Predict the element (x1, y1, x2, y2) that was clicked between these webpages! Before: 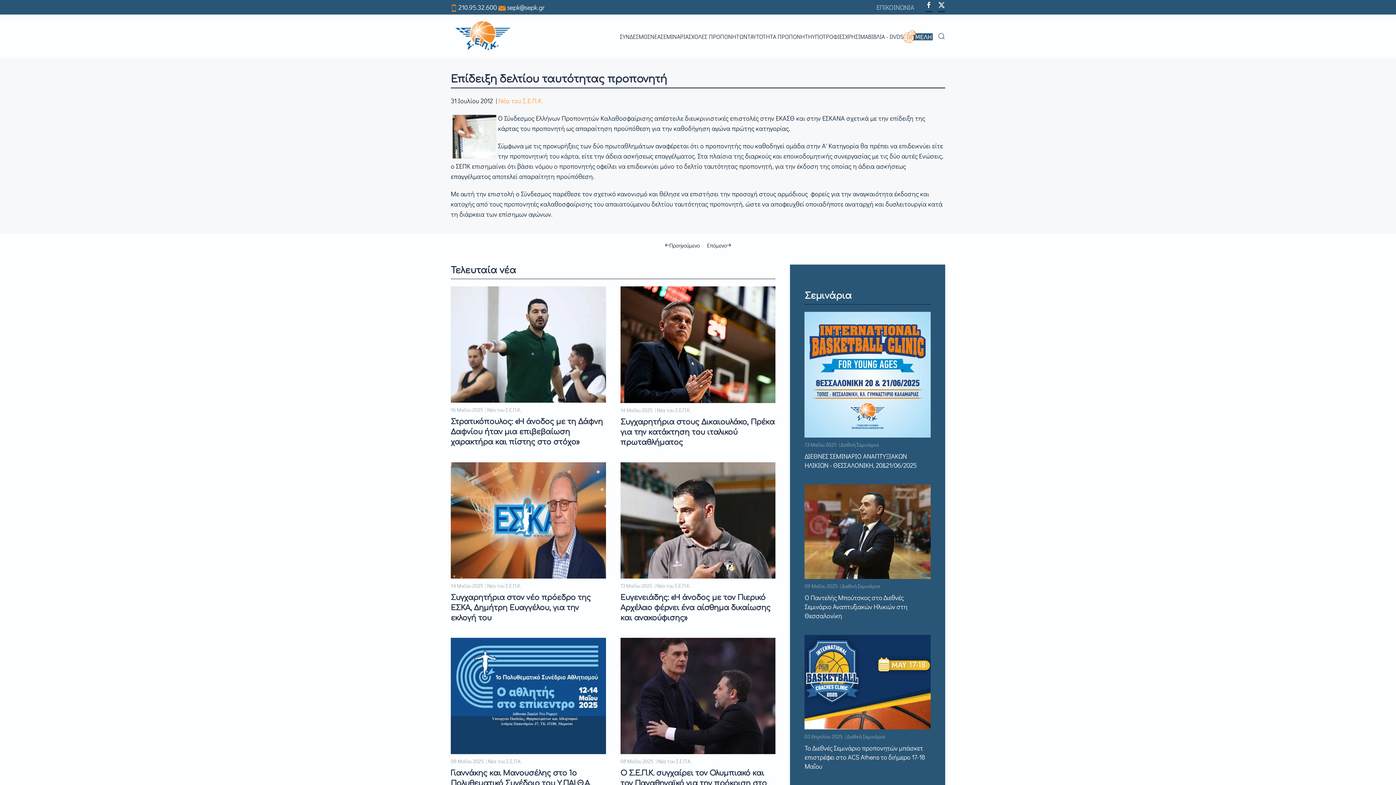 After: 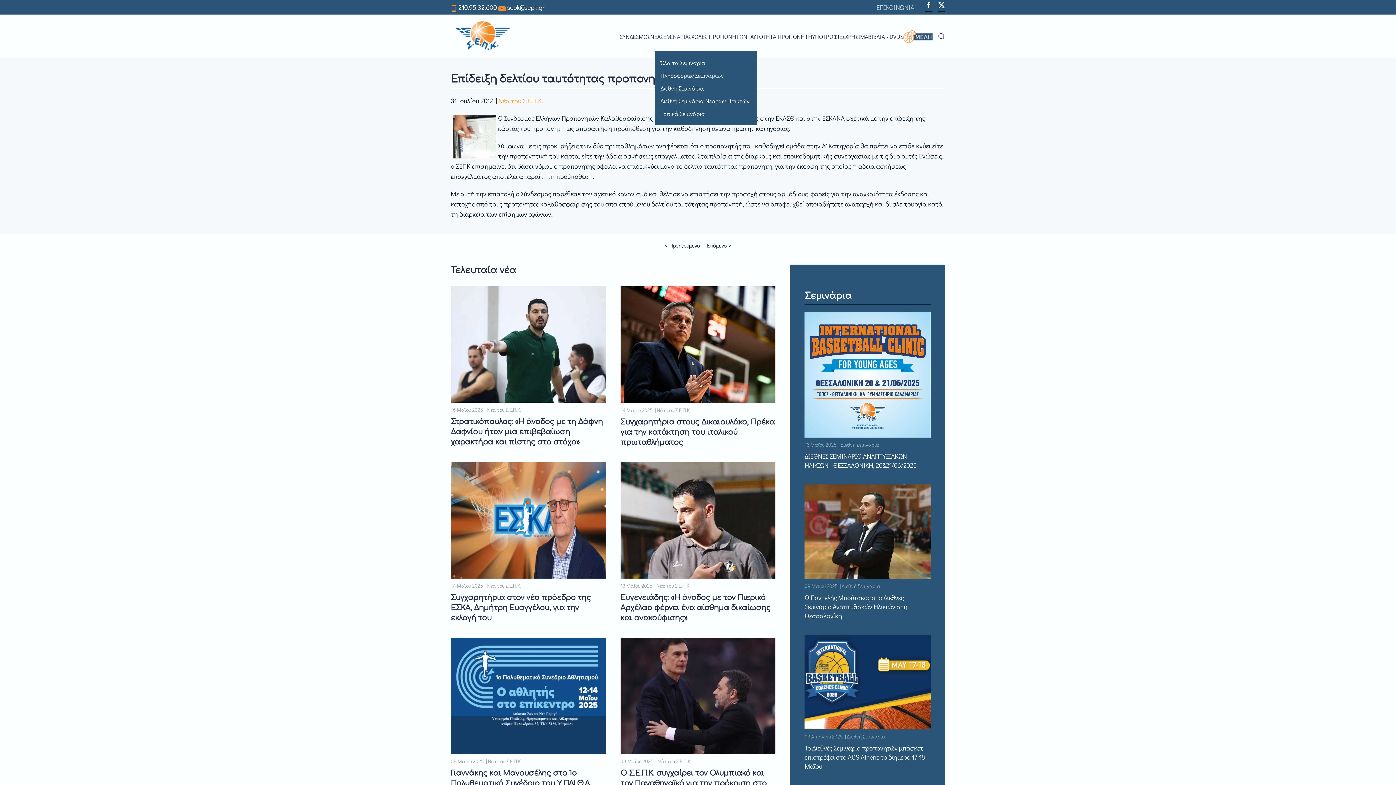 Action: bbox: (660, 21, 688, 50) label: ΣΕΜΙΝΑΡΙΑ